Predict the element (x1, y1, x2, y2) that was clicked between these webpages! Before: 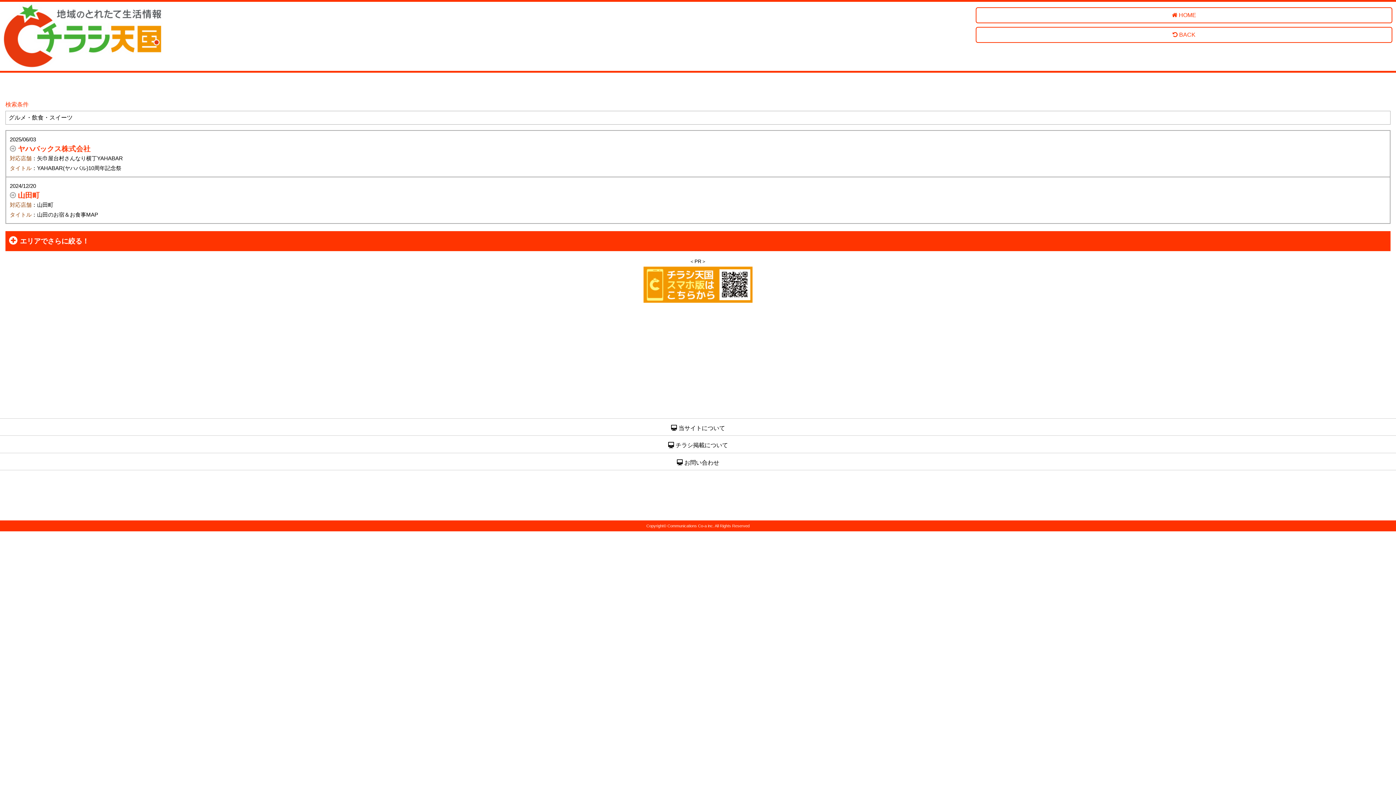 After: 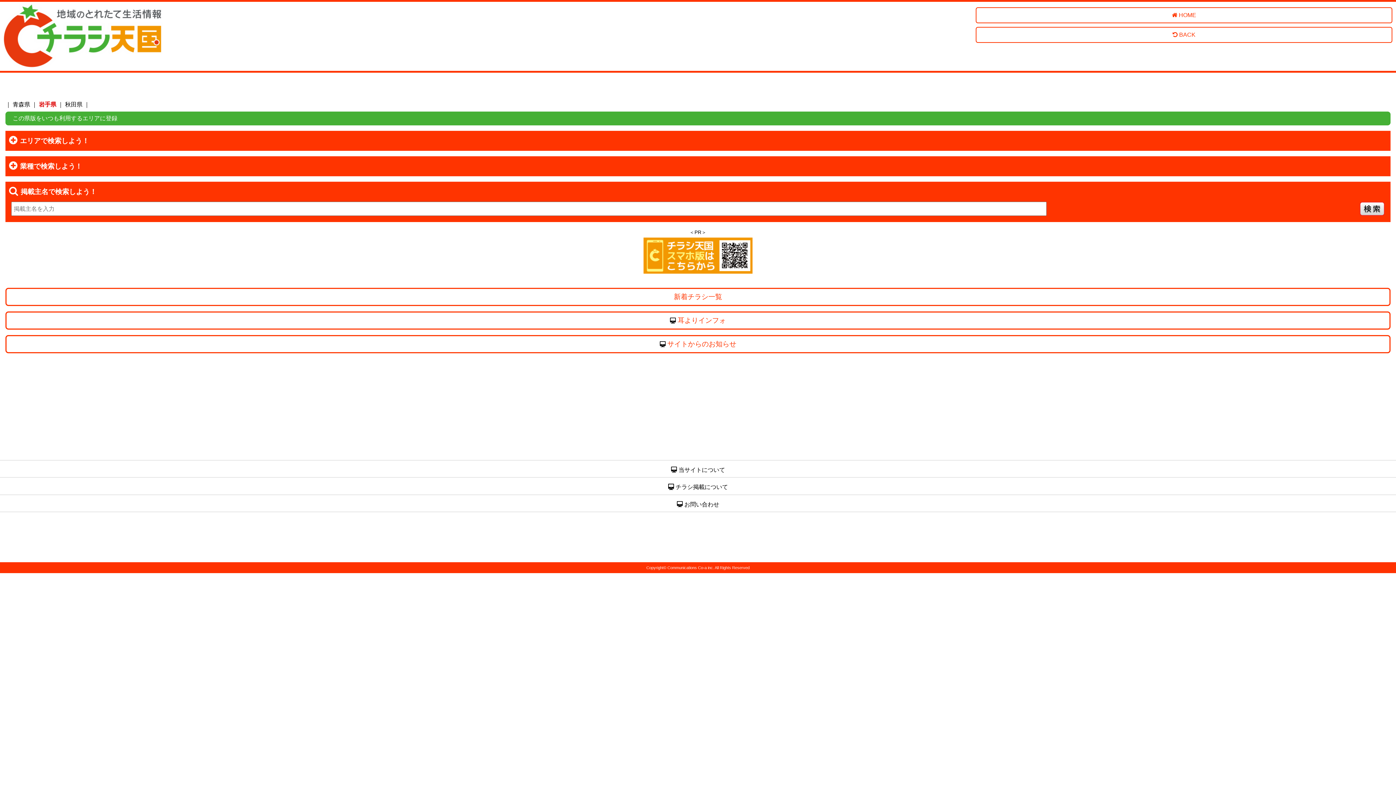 Action: label:  HOME bbox: (976, 7, 1392, 23)